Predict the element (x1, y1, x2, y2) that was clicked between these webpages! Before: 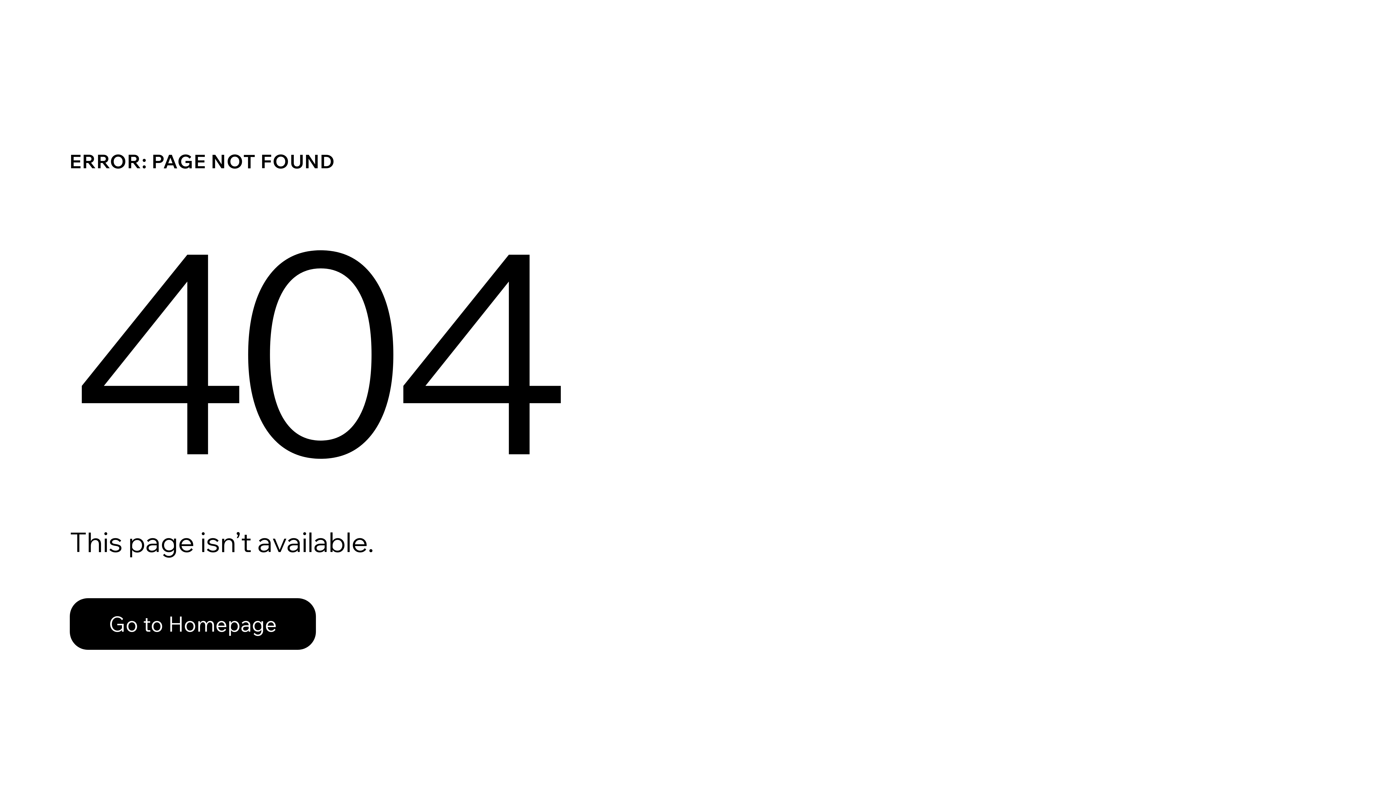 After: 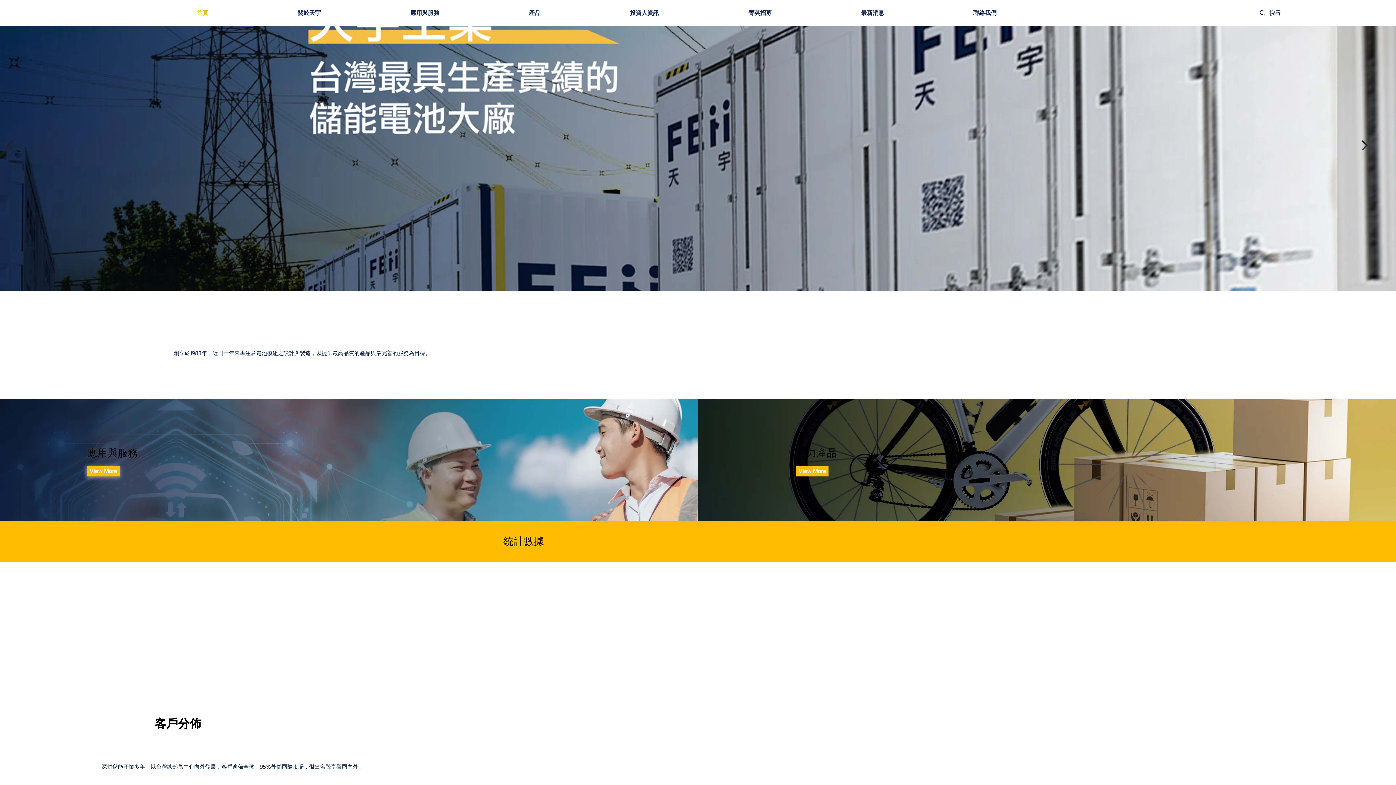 Action: label: Go to Homepage bbox: (69, 582, 768, 659)